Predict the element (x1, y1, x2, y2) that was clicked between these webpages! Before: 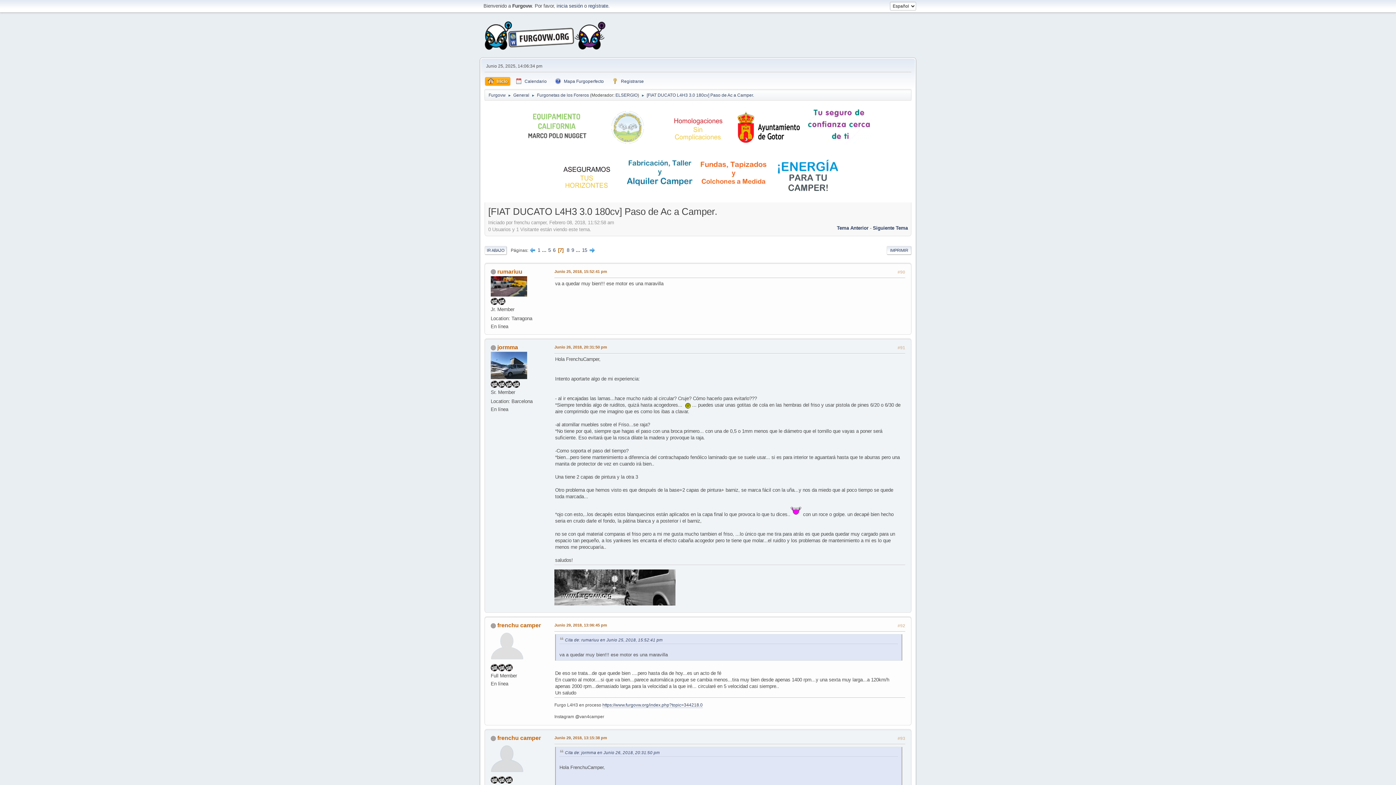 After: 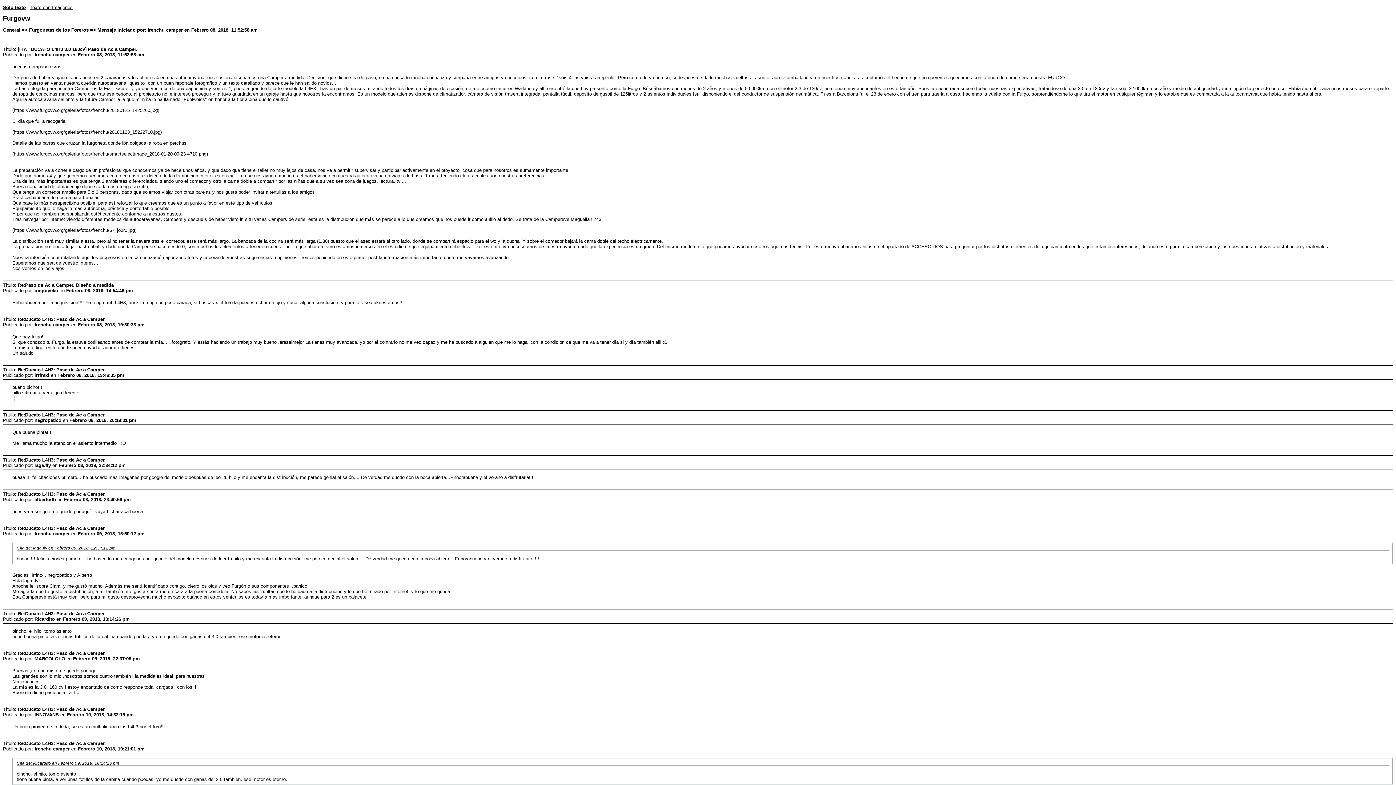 Action: bbox: (886, 246, 911, 254) label: IMPRIMIR